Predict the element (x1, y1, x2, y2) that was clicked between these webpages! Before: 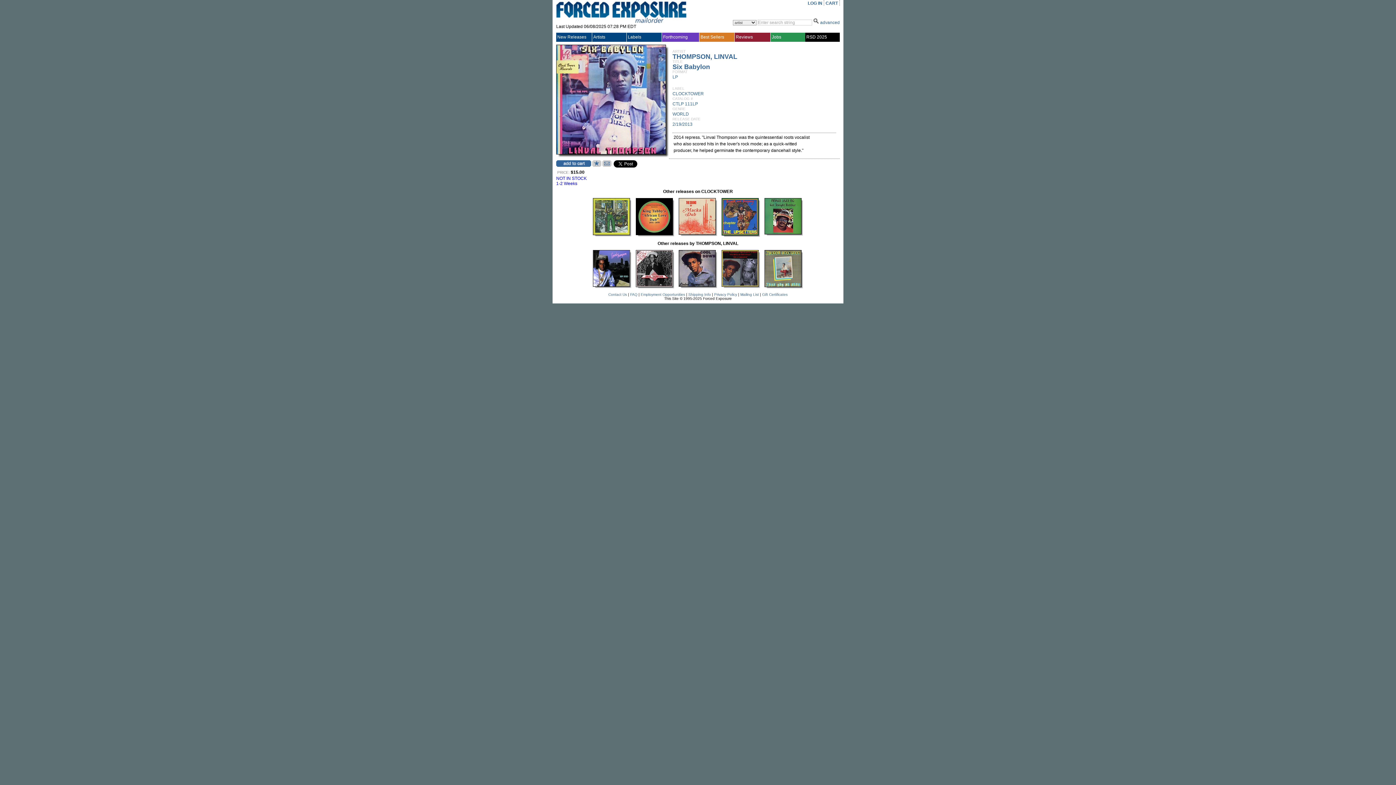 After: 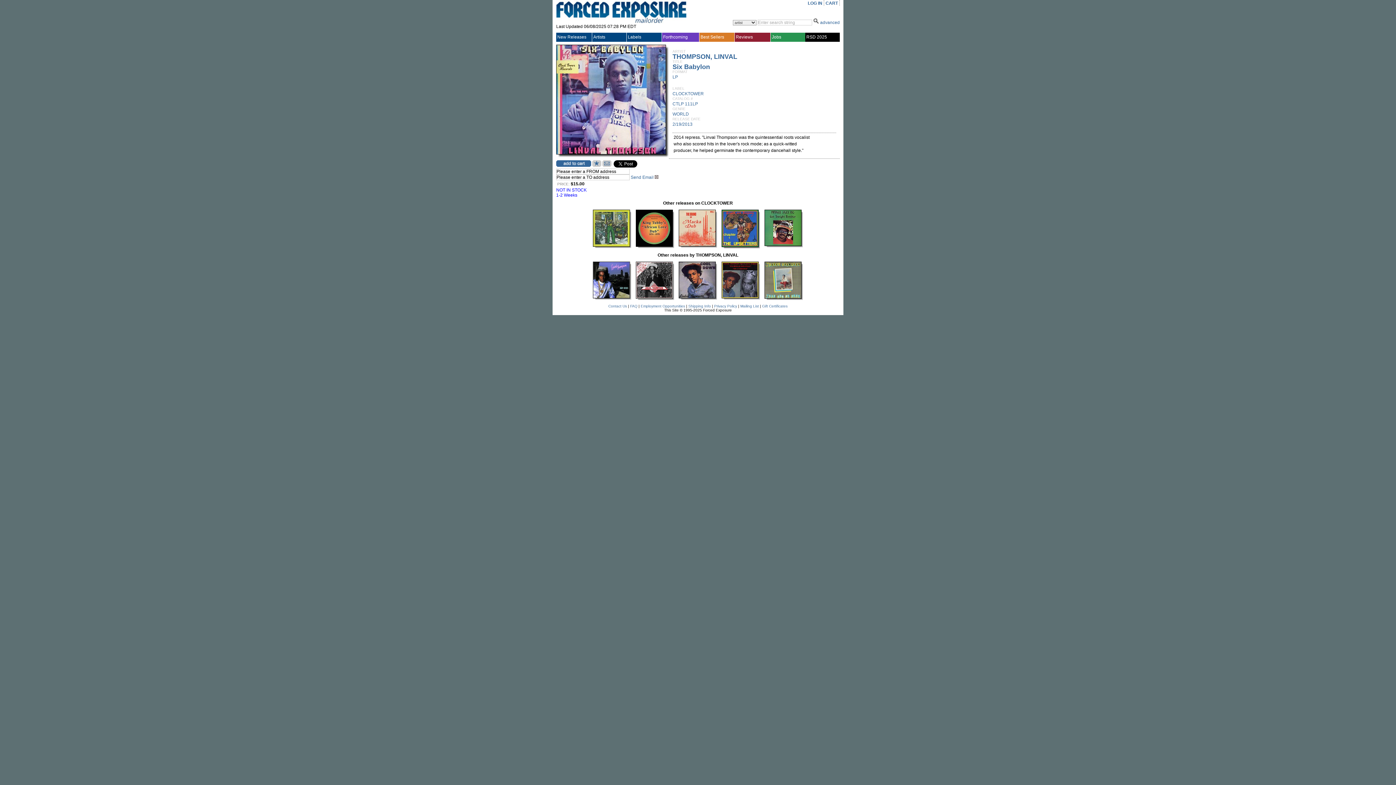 Action: bbox: (602, 162, 611, 168)